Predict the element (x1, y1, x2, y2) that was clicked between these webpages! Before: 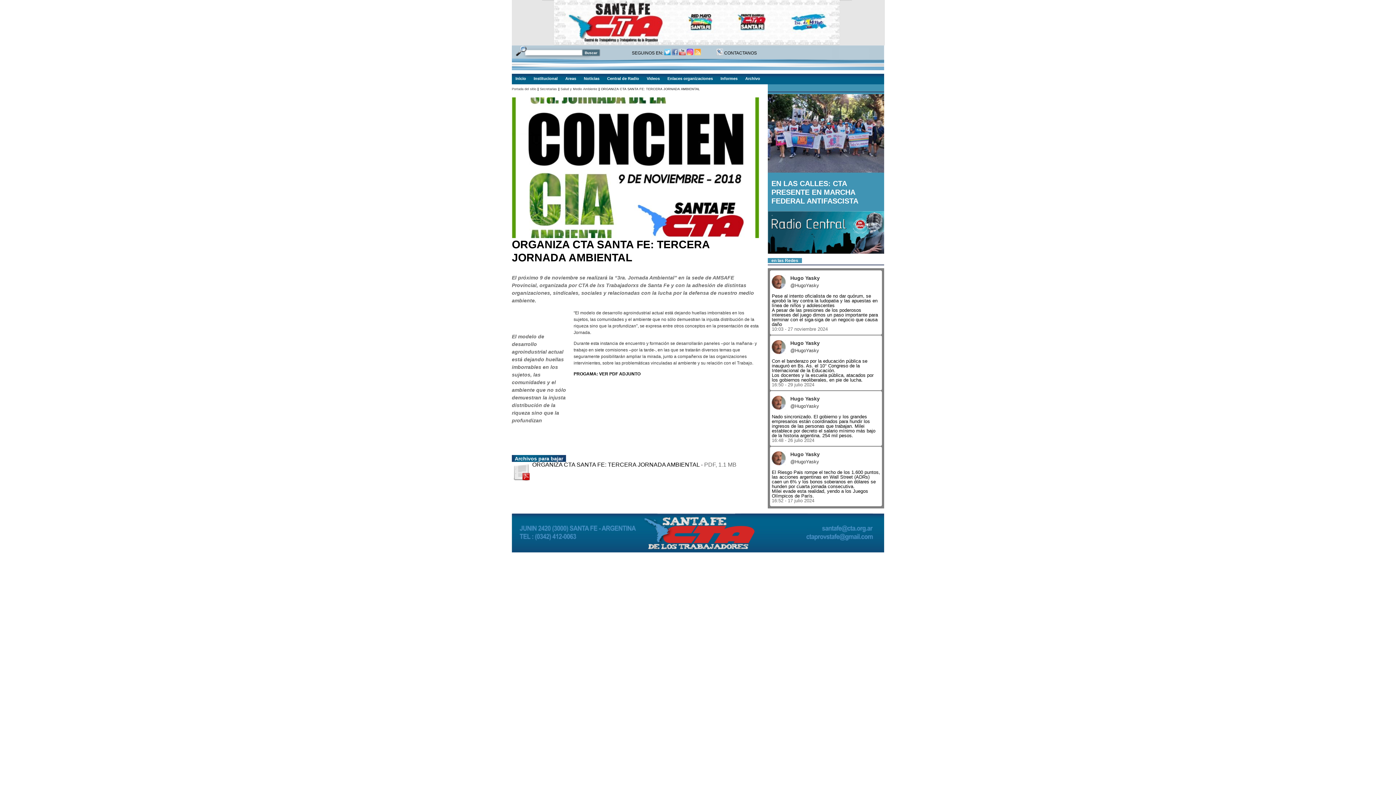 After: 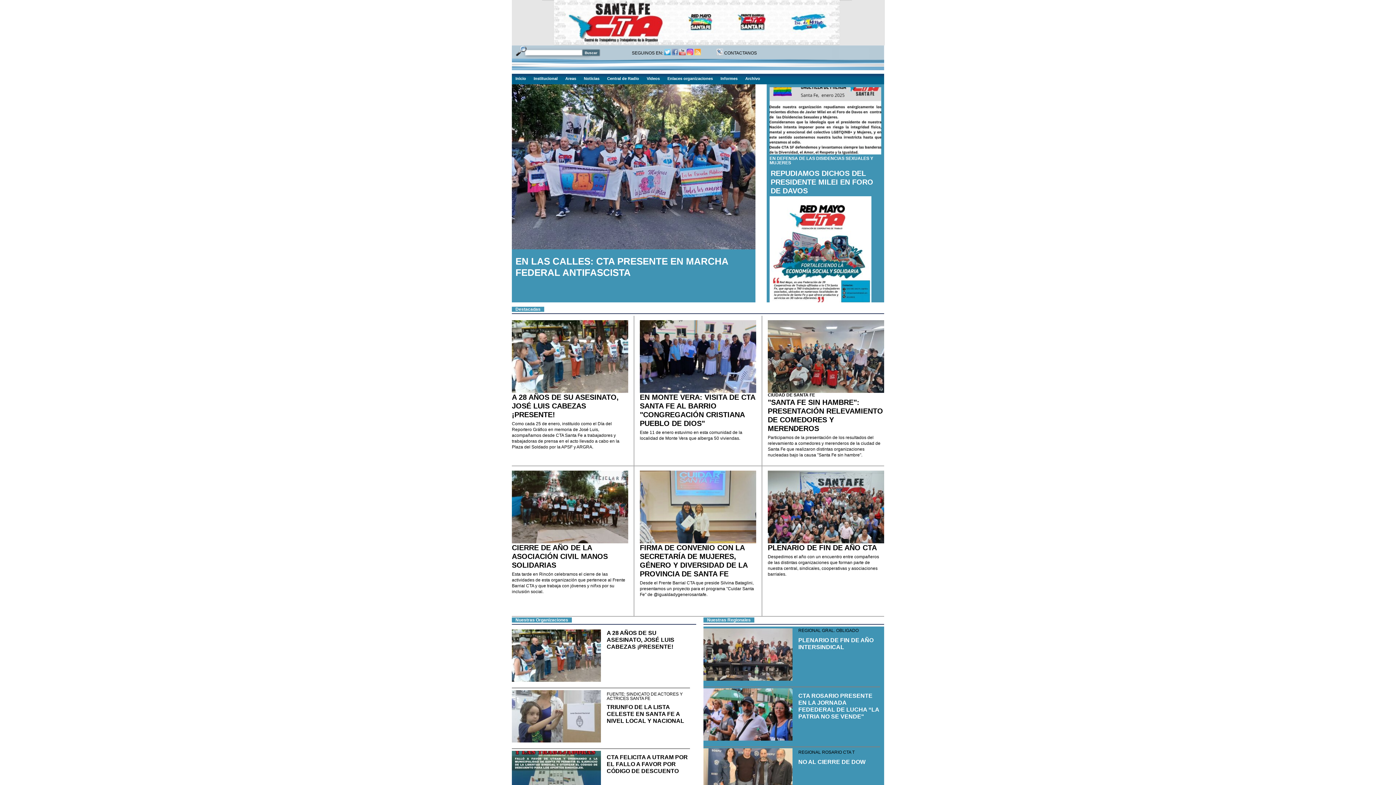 Action: label: Inicio bbox: (515, 76, 526, 80)